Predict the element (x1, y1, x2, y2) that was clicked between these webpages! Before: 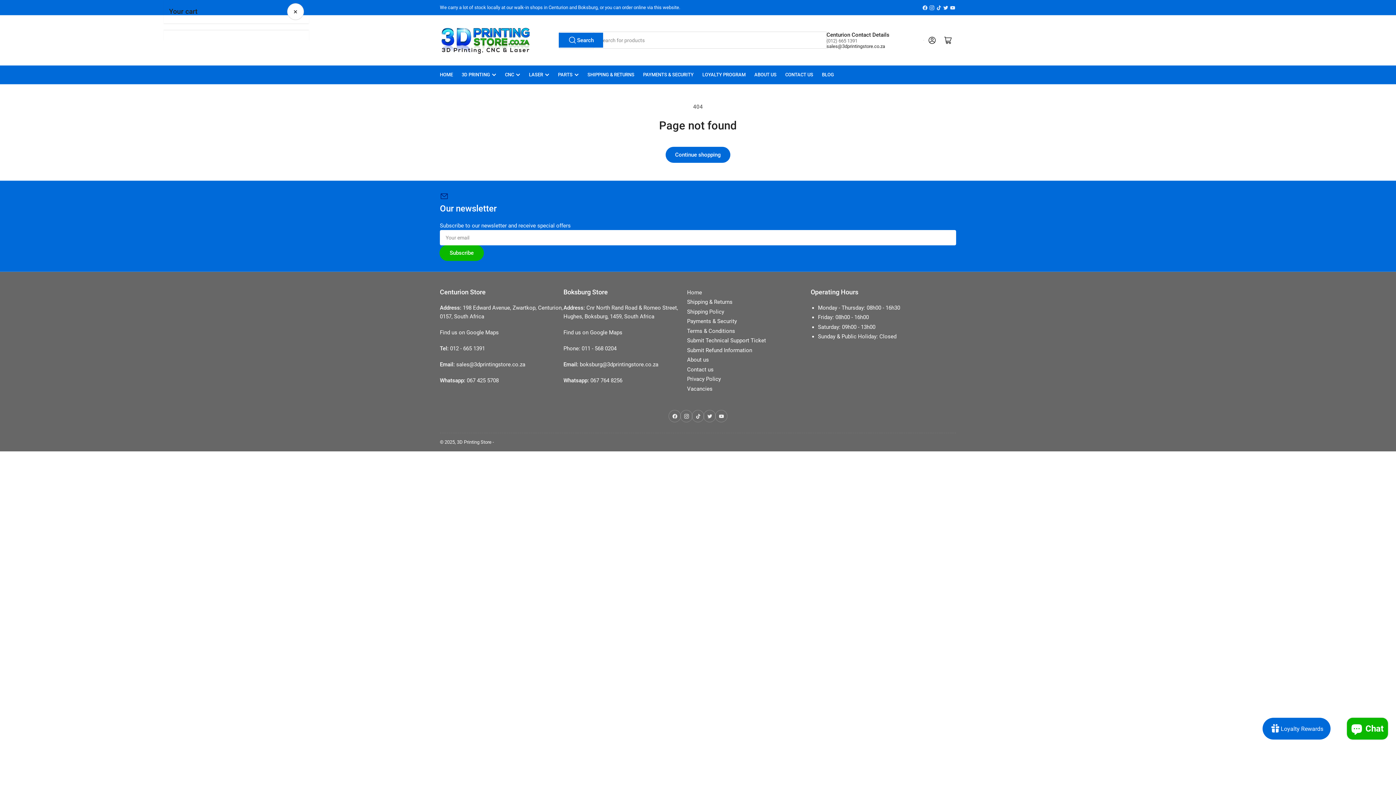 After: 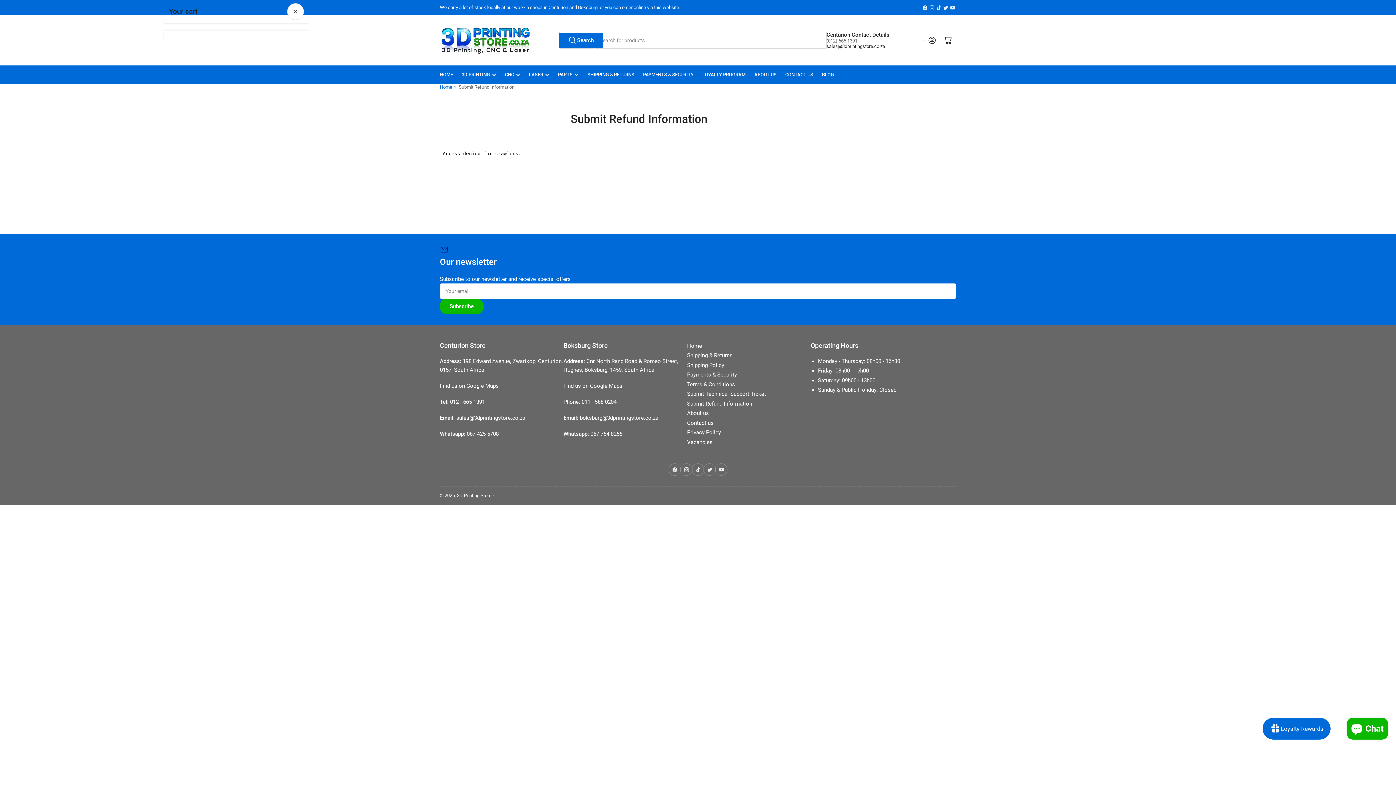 Action: bbox: (687, 347, 752, 353) label: Submit Refund Information